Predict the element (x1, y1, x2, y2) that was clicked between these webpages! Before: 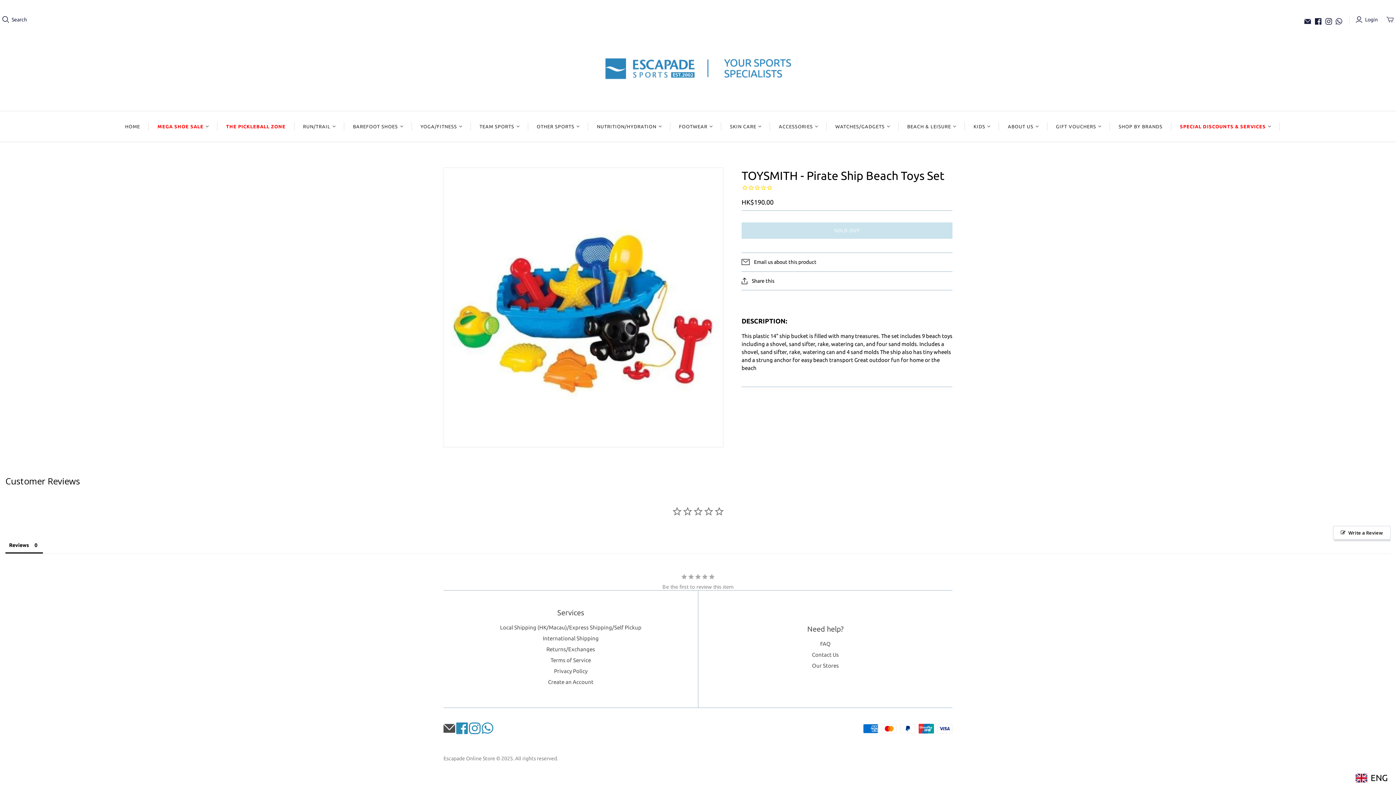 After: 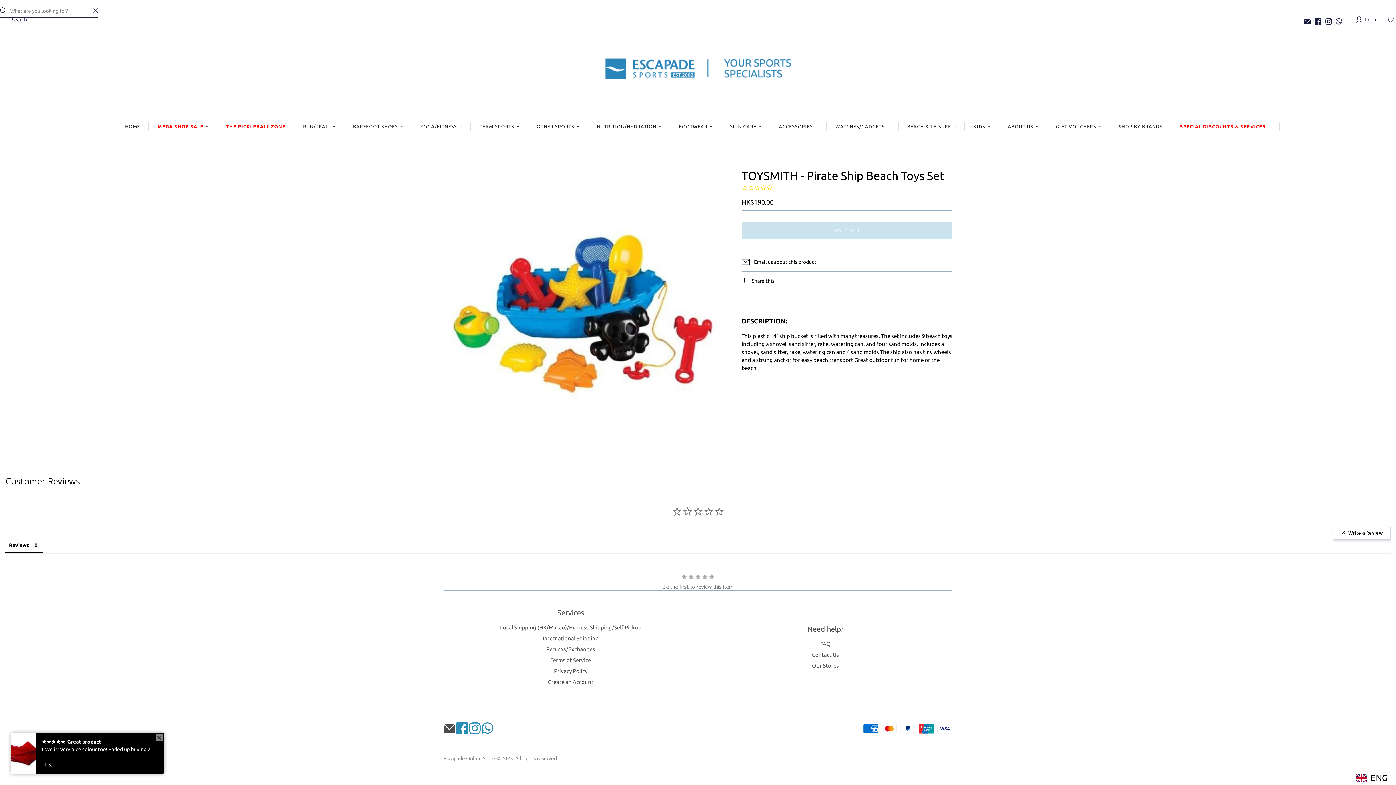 Action: label: Open search bbox: (2, 16, 9, 23)